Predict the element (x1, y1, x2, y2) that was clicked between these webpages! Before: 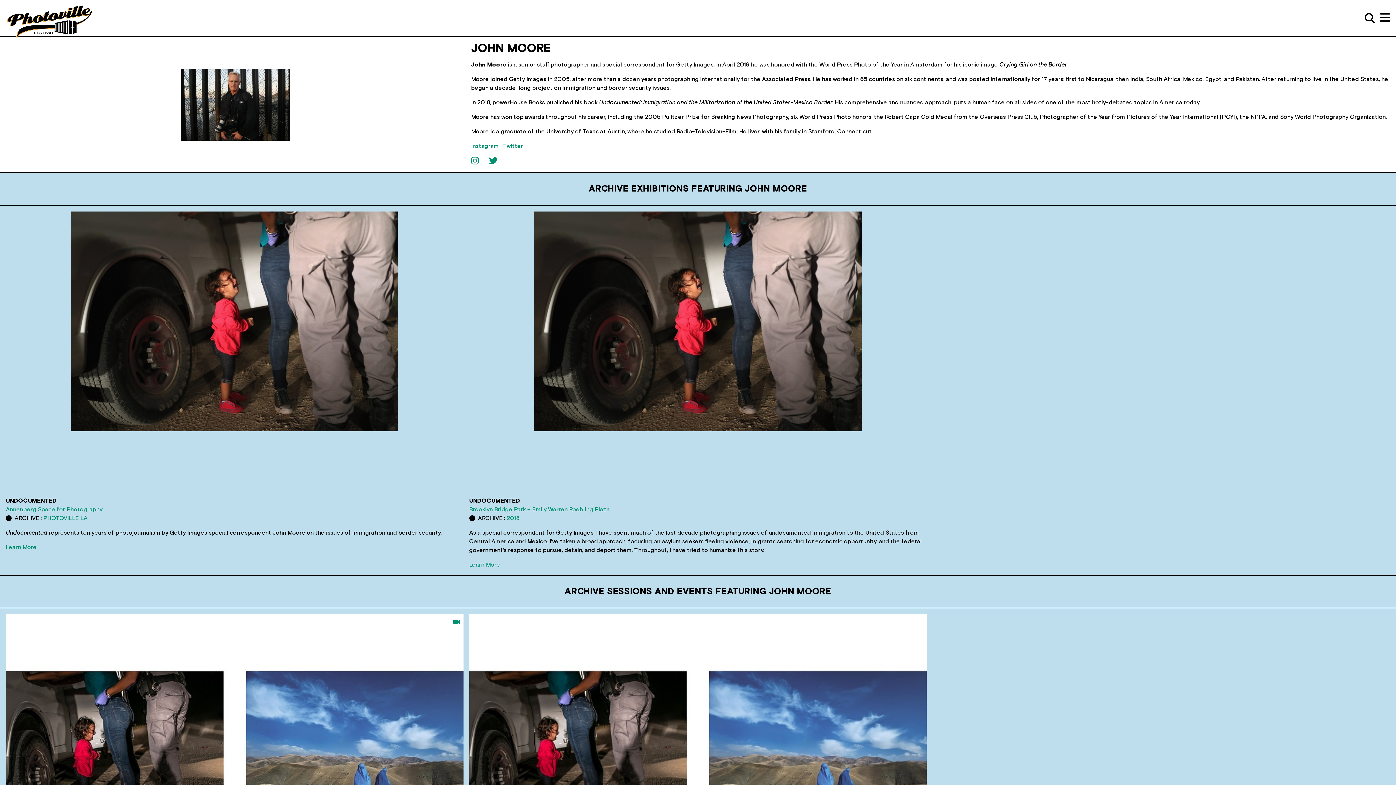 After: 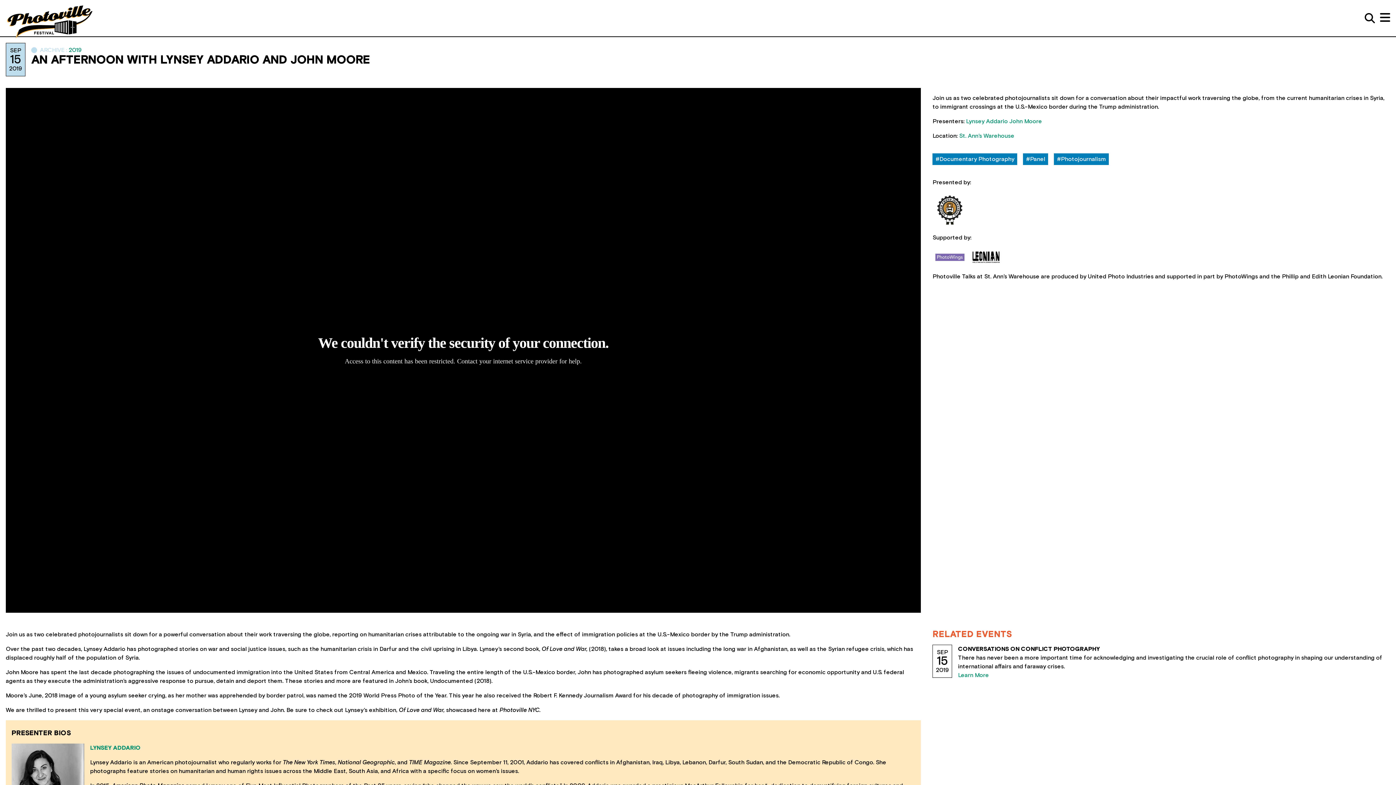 Action: bbox: (5, 614, 463, 893)